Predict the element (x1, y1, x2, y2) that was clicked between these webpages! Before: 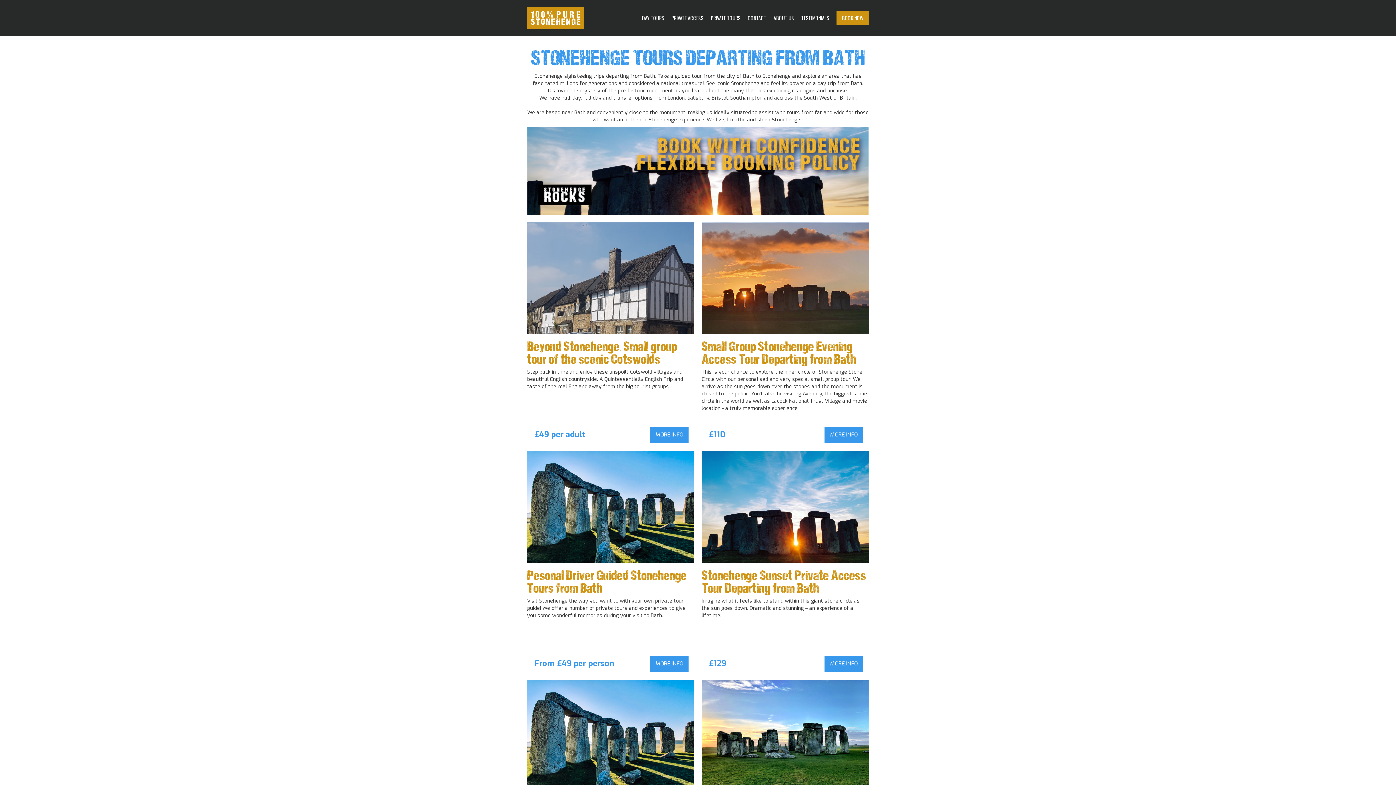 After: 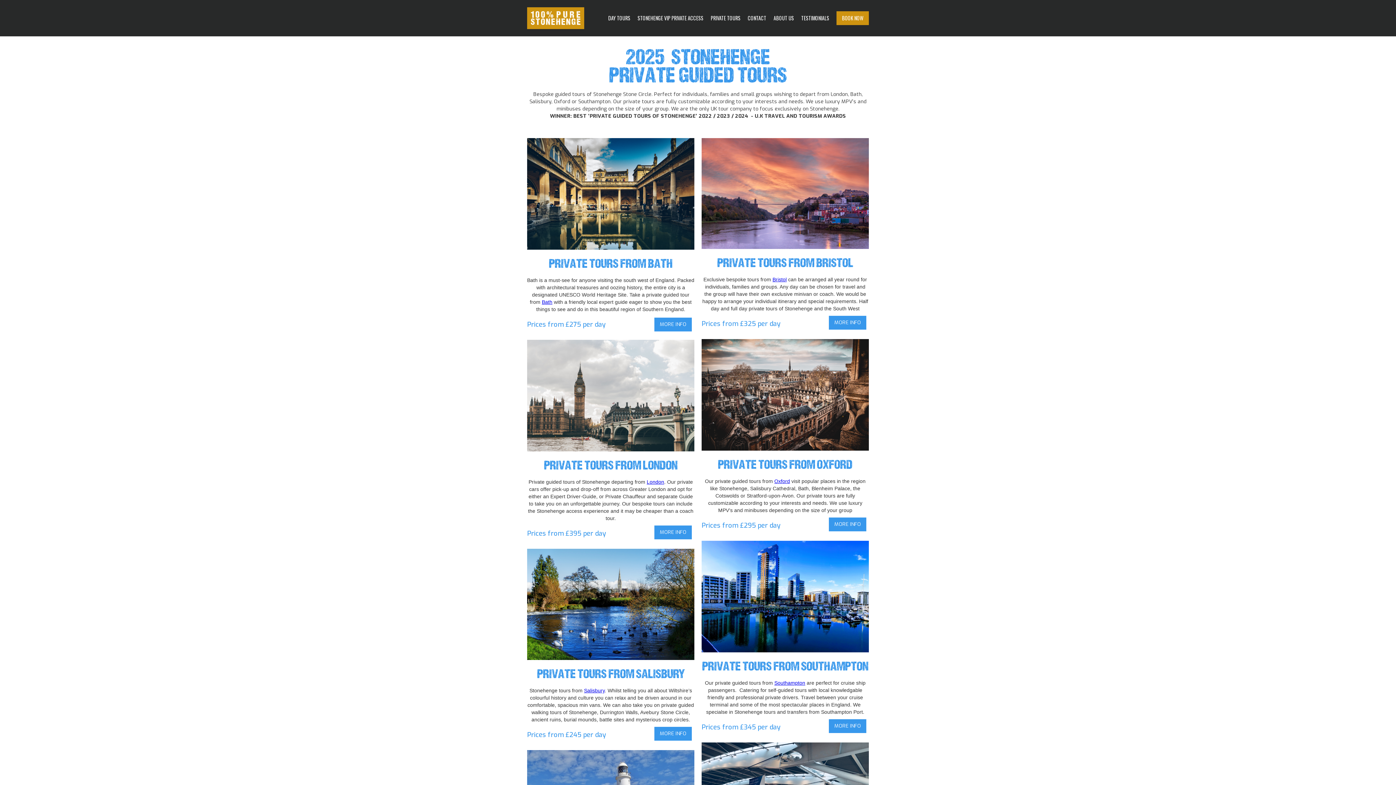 Action: label: PRIVATE TOURS bbox: (710, 10, 740, 25)